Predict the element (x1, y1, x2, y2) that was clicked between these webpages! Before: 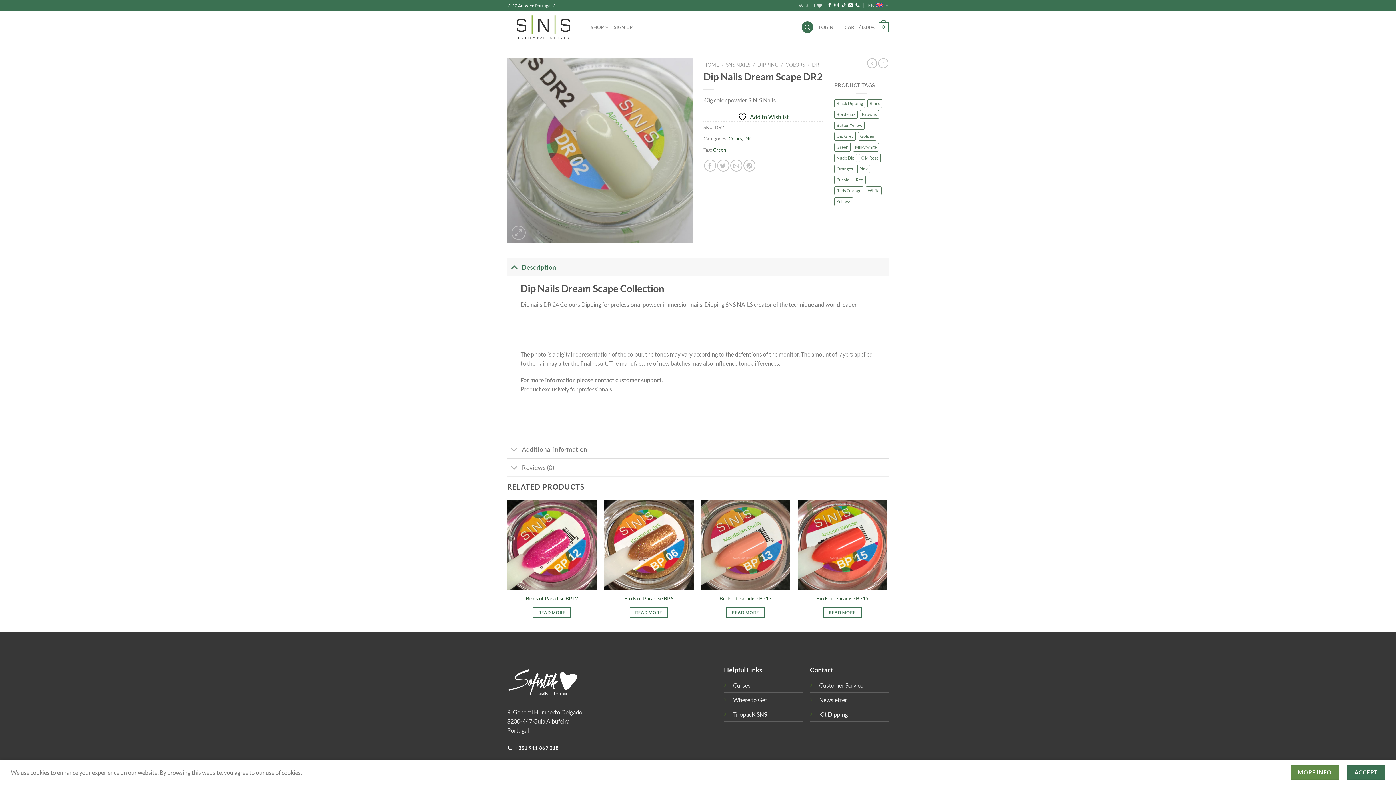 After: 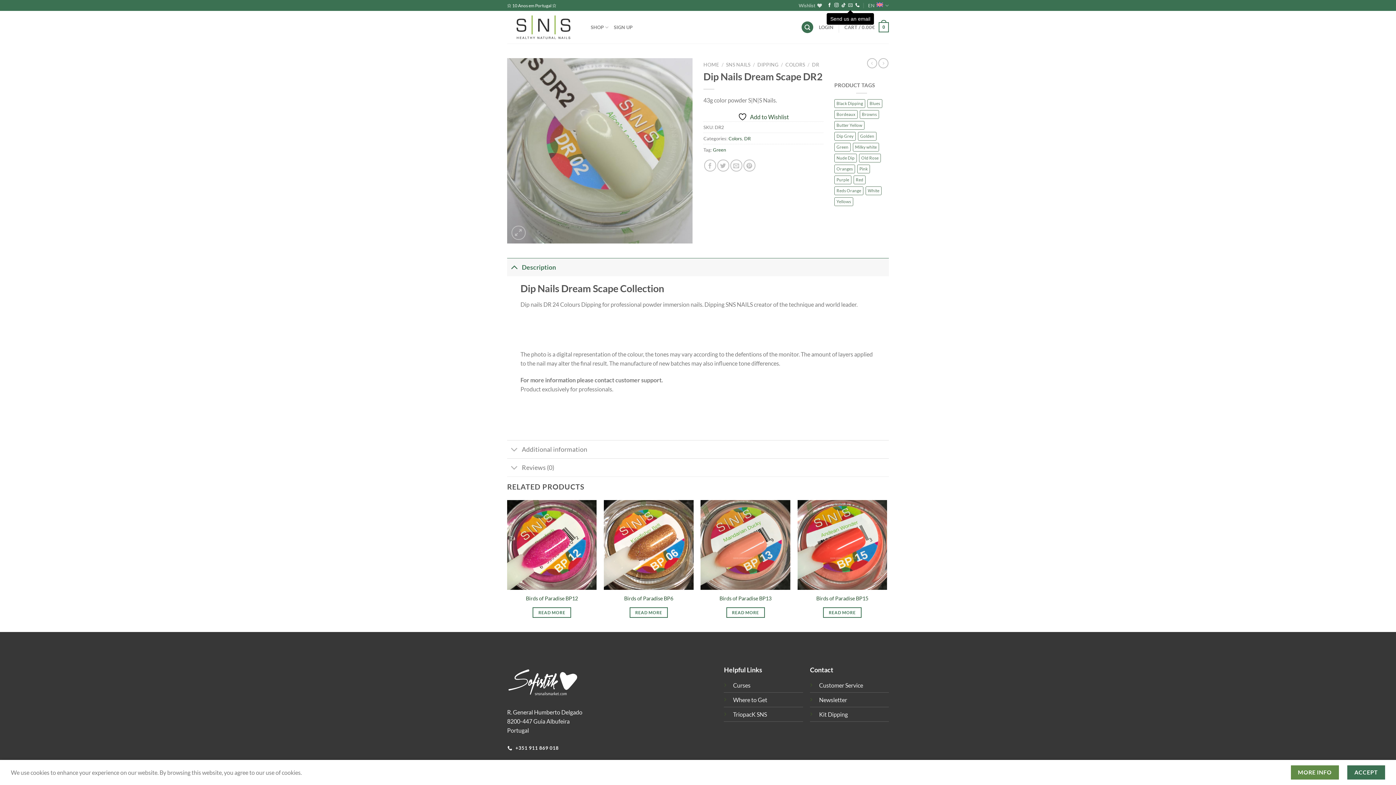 Action: bbox: (848, 3, 852, 8) label: Send us an email